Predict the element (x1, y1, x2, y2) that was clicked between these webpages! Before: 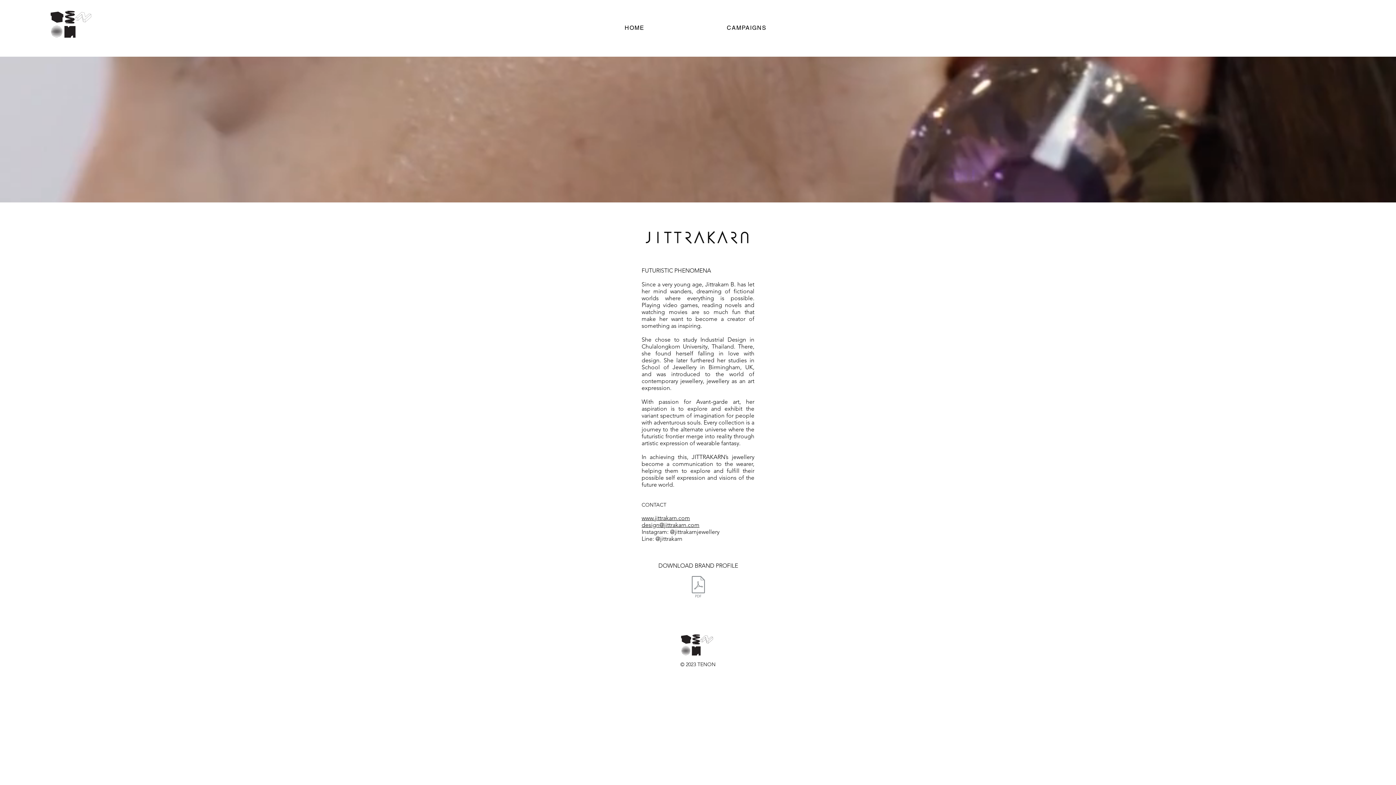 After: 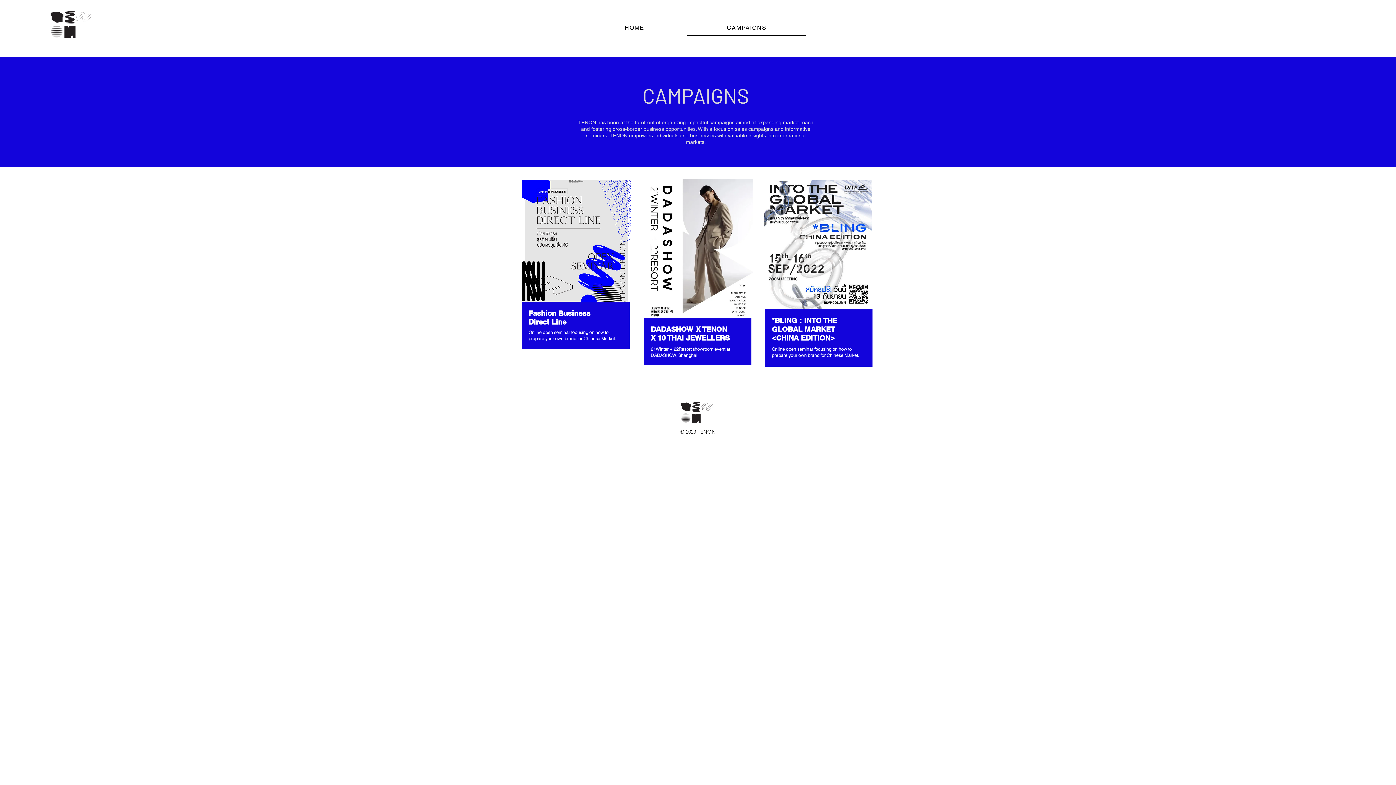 Action: label: CAMPAIGNS bbox: (687, 20, 806, 35)